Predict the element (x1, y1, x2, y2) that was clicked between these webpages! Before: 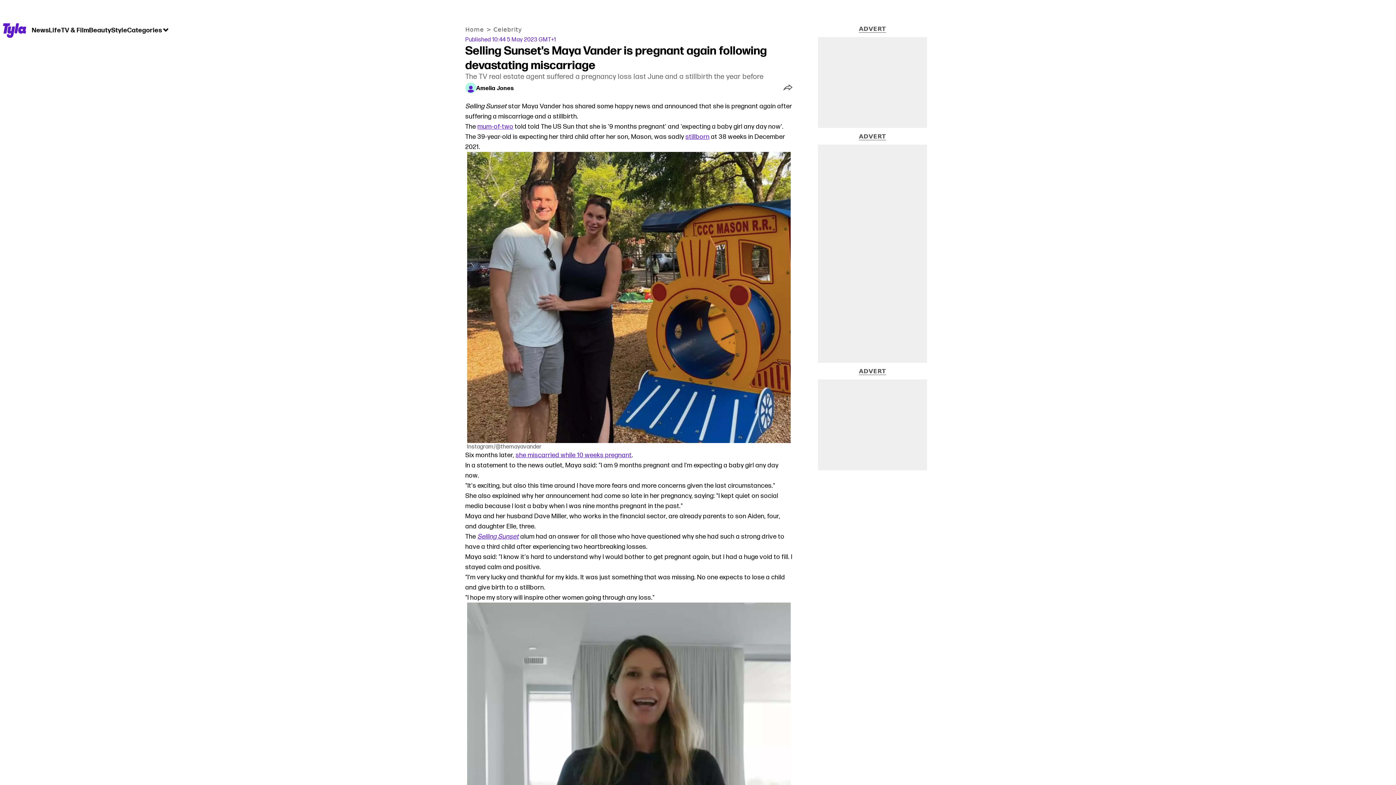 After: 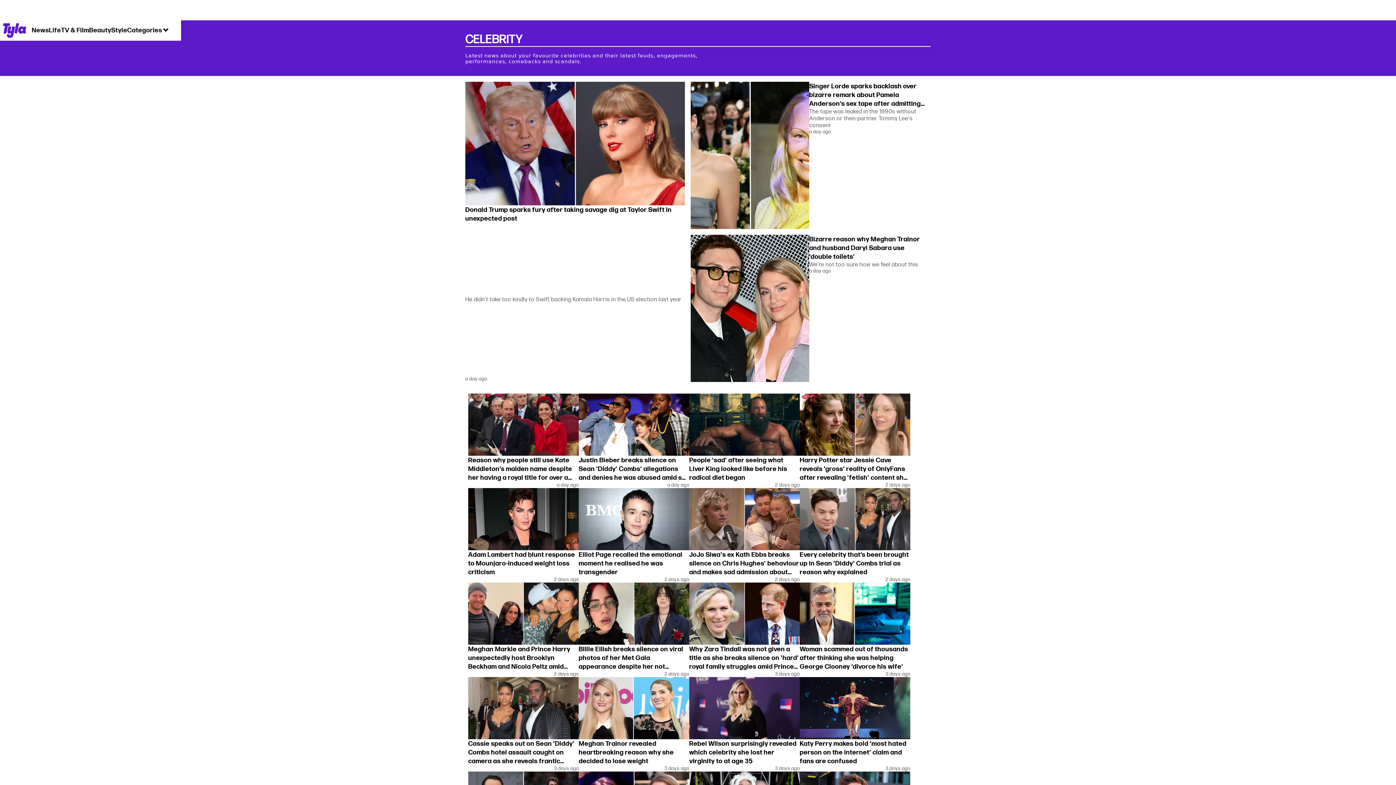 Action: bbox: (493, 26, 524, 33) label: Celebrity